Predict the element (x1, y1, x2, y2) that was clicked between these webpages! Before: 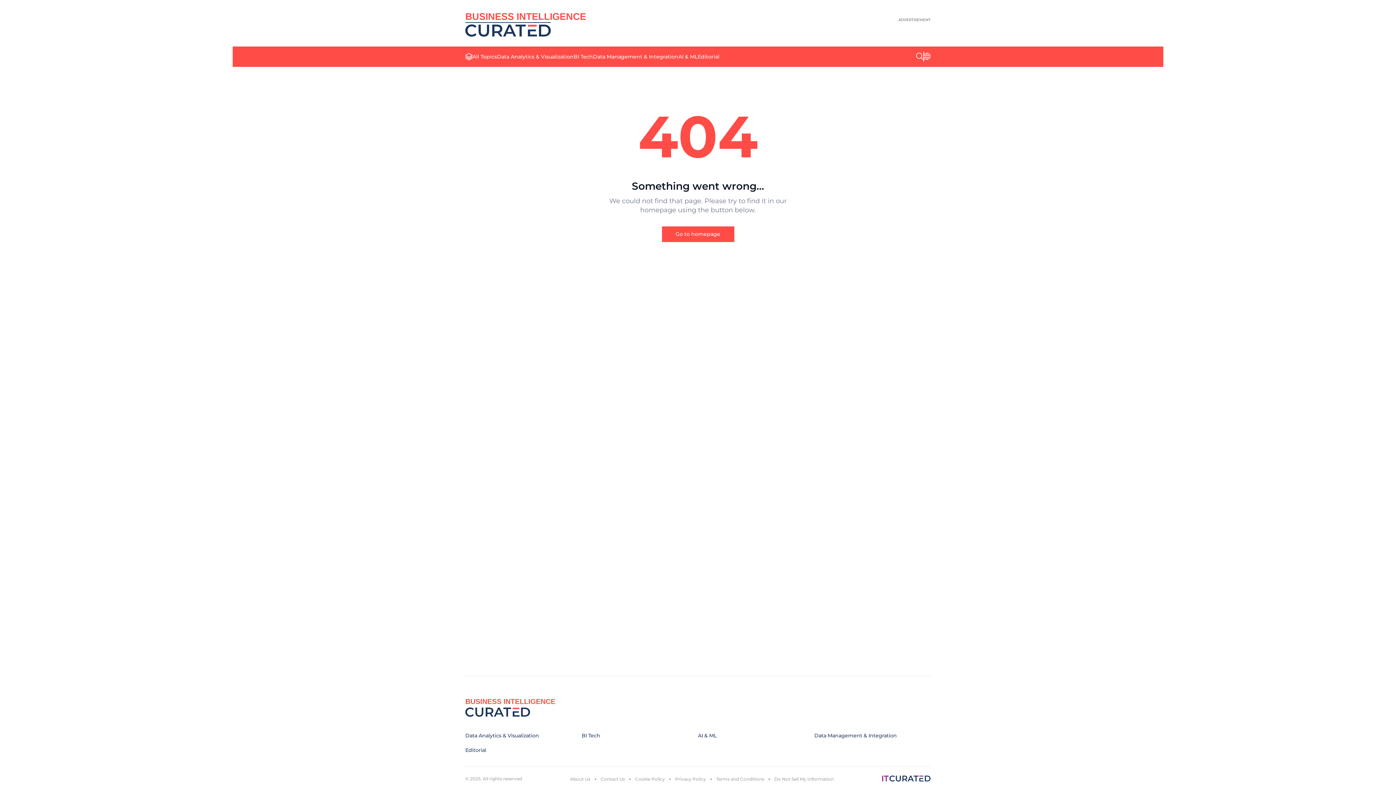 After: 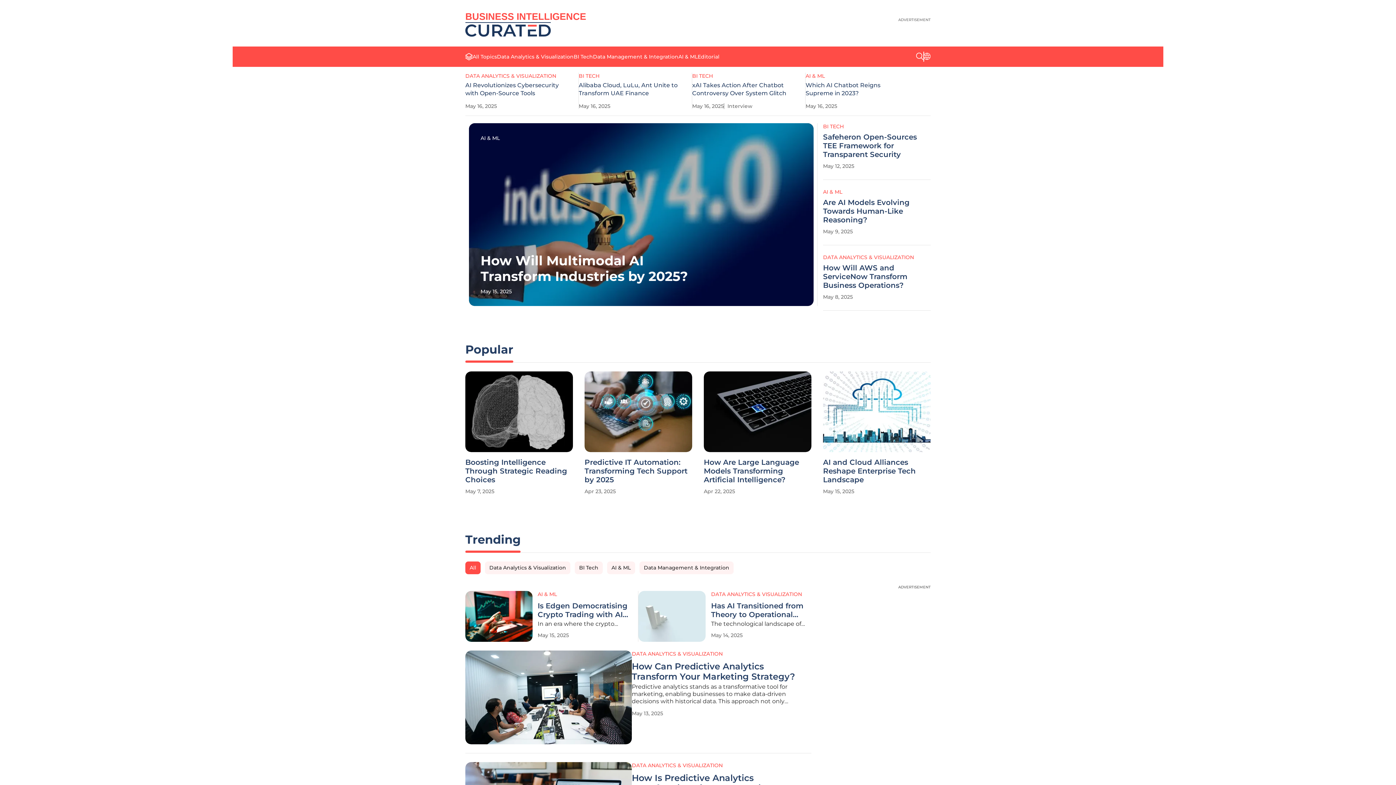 Action: label: BUSINESS INTELLIGENCE bbox: (465, 10, 550, 36)